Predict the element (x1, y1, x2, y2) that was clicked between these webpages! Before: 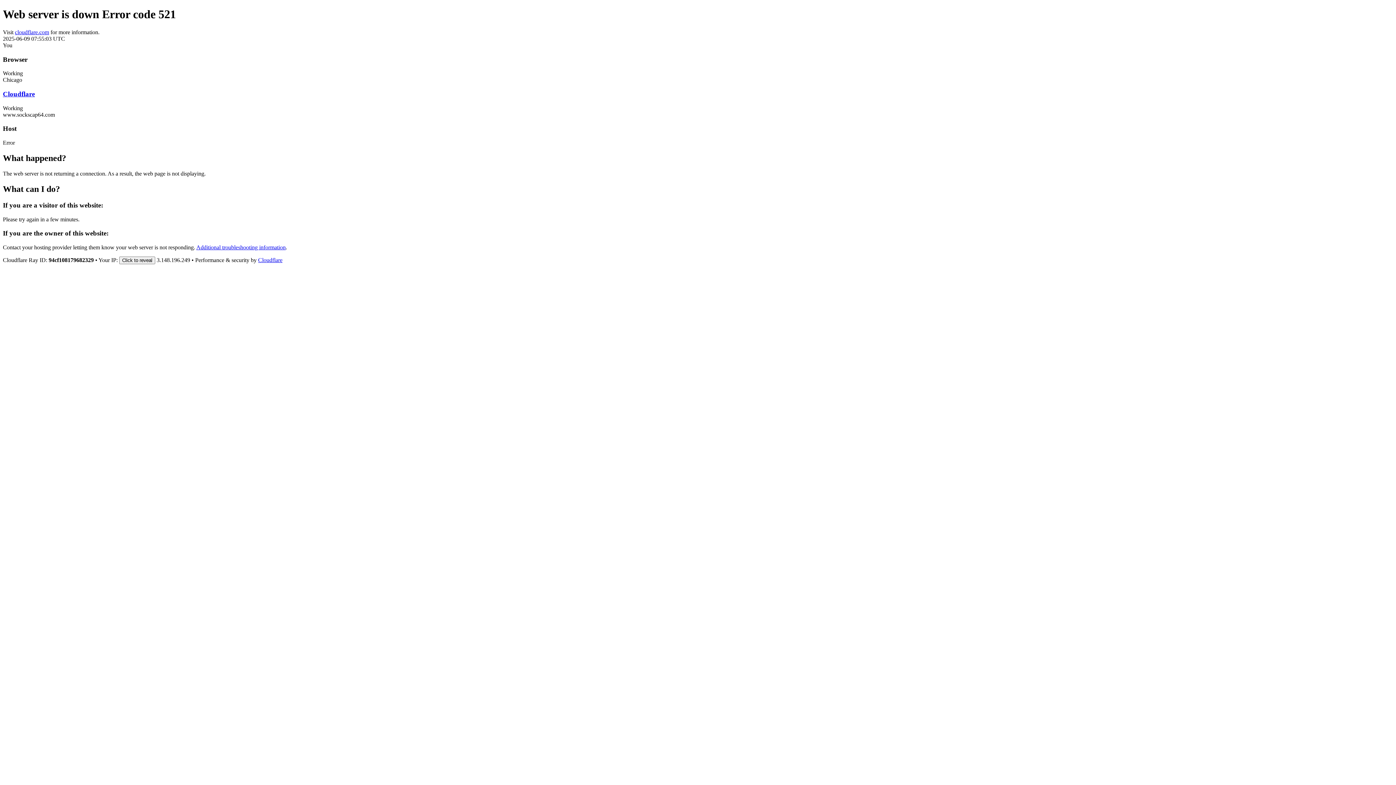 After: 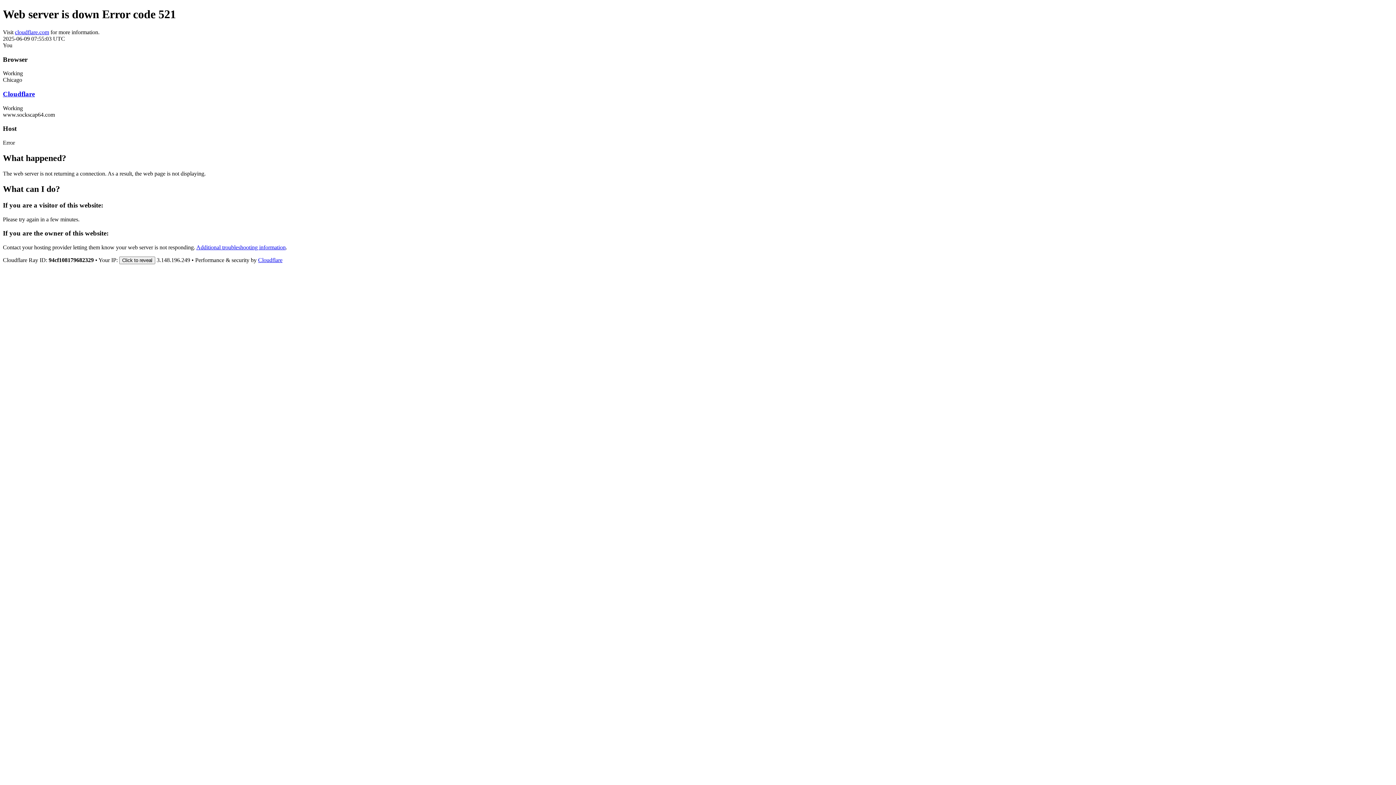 Action: label: Cloudflare bbox: (2, 90, 34, 97)